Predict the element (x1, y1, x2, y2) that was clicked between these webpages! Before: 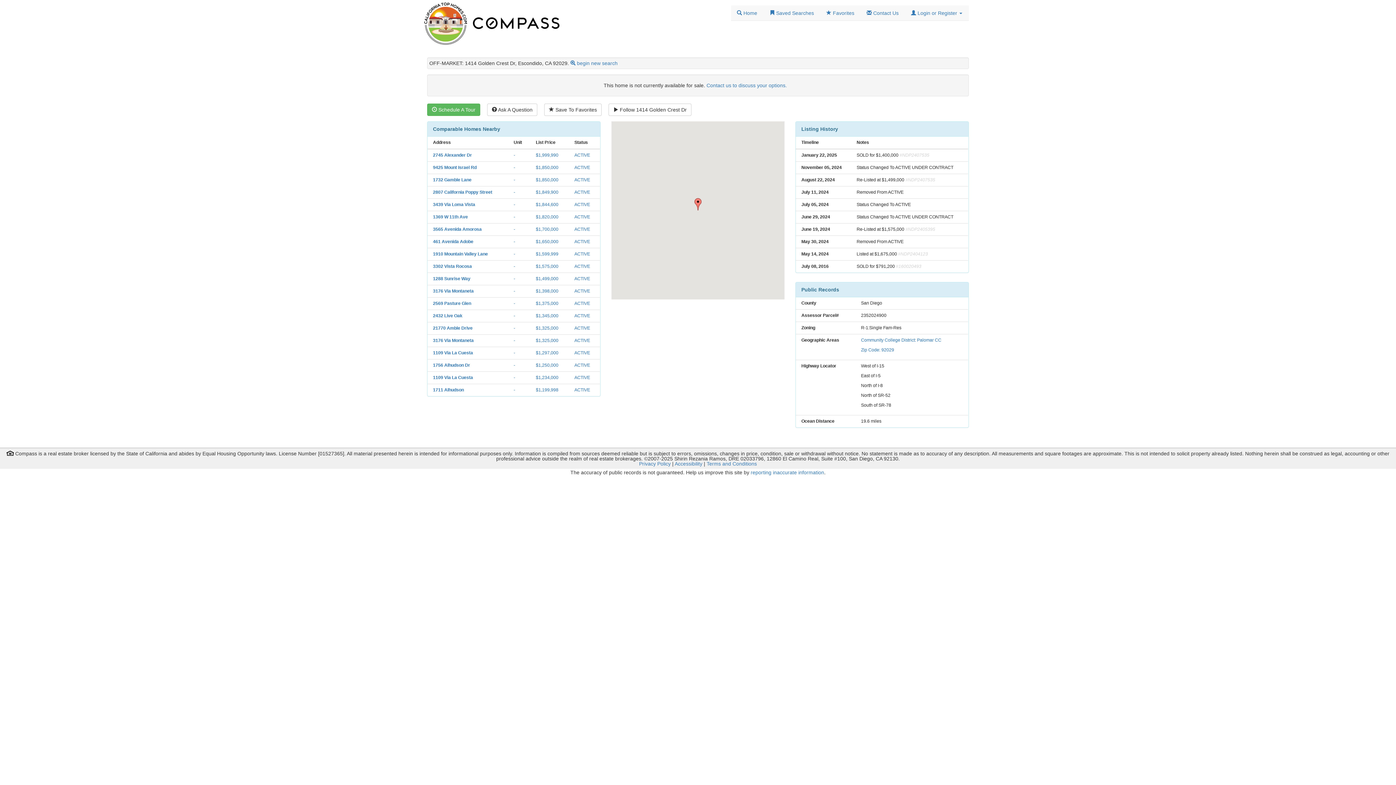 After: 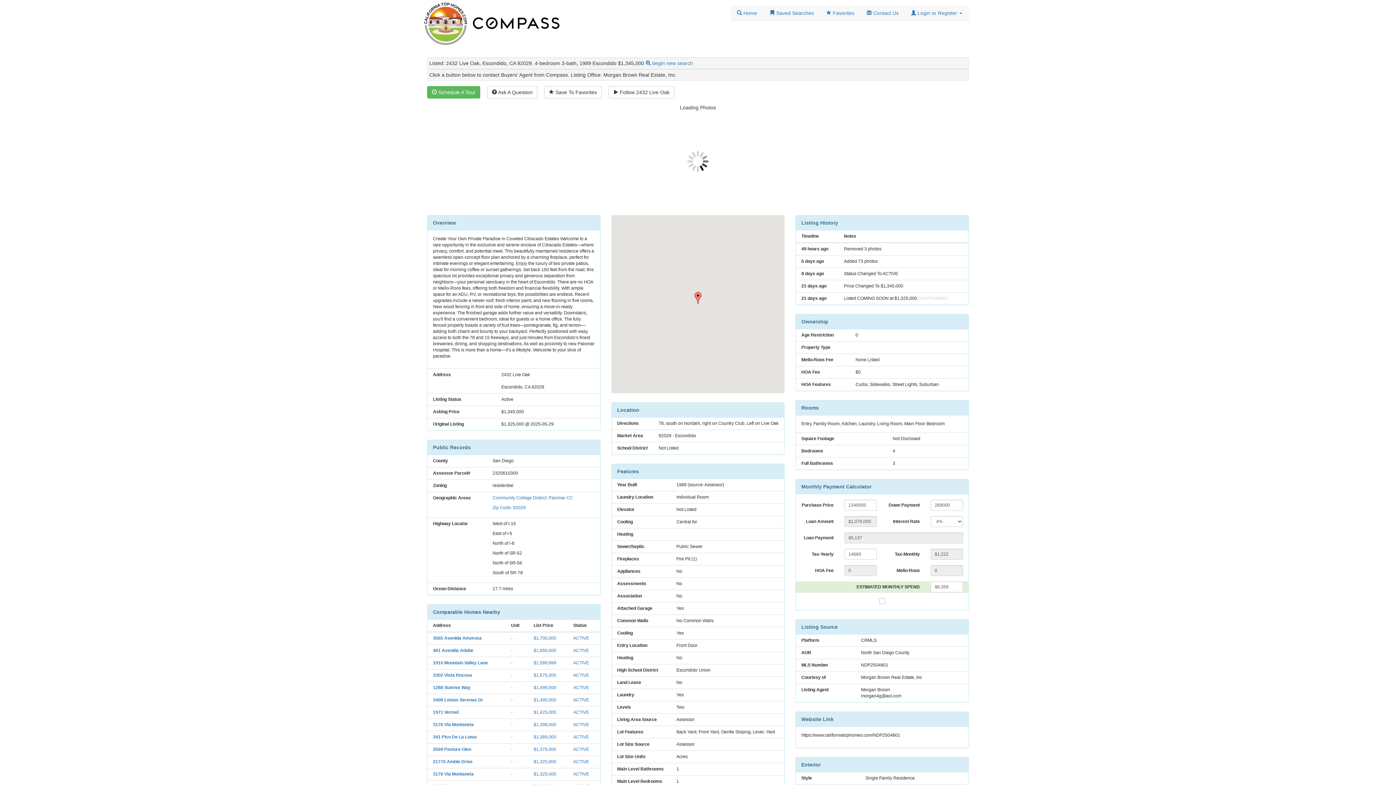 Action: bbox: (433, 313, 462, 318) label: 2432 Live Oak